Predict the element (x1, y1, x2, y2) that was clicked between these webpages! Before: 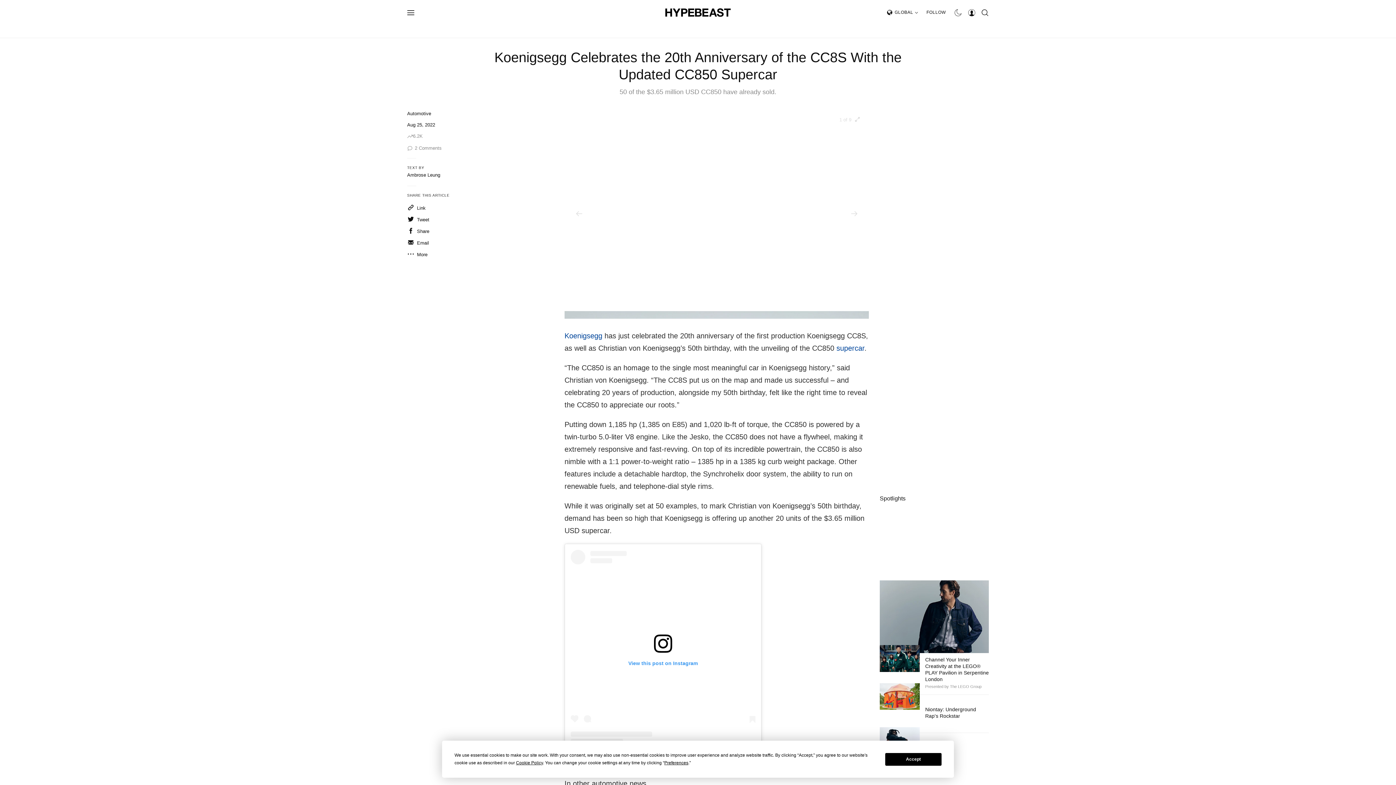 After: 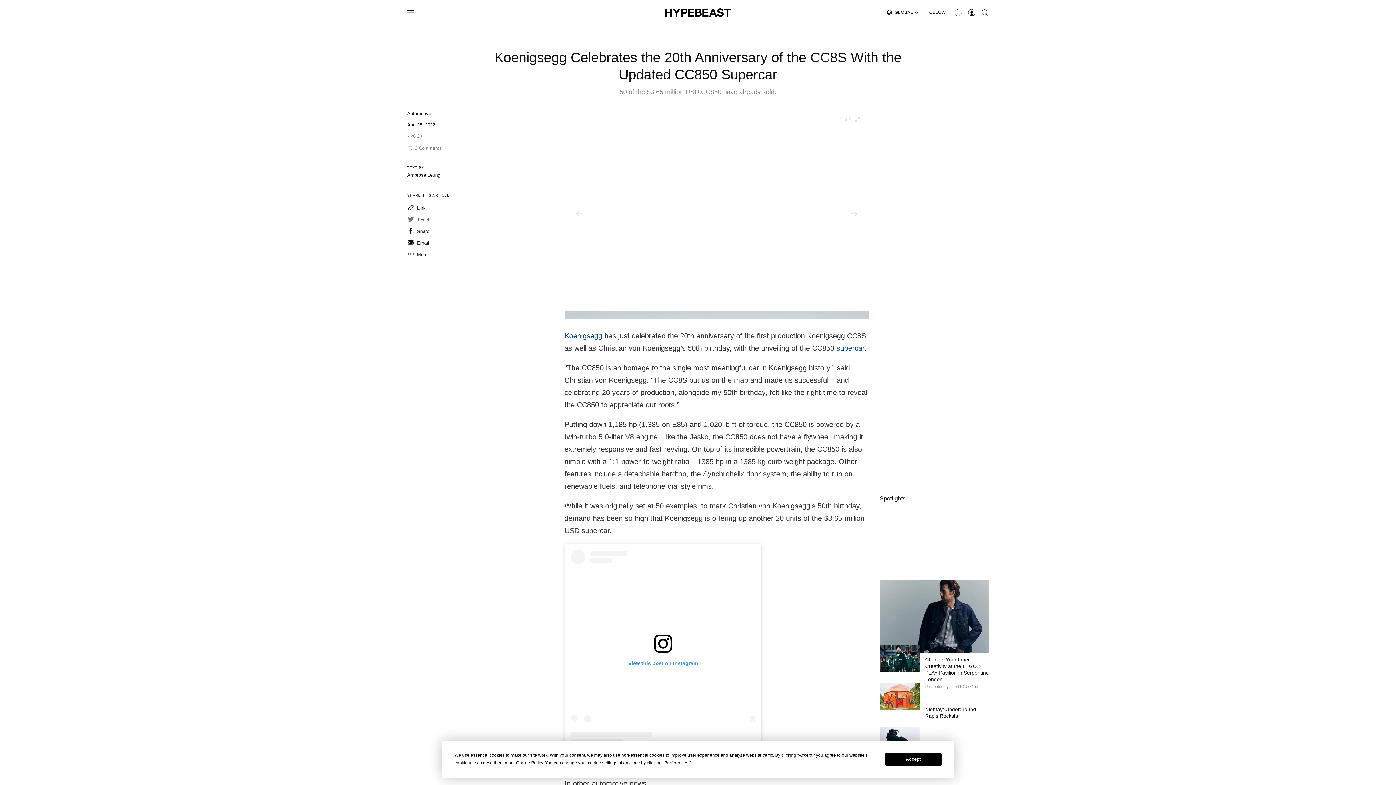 Action: label: Tweet bbox: (407, 215, 429, 223)